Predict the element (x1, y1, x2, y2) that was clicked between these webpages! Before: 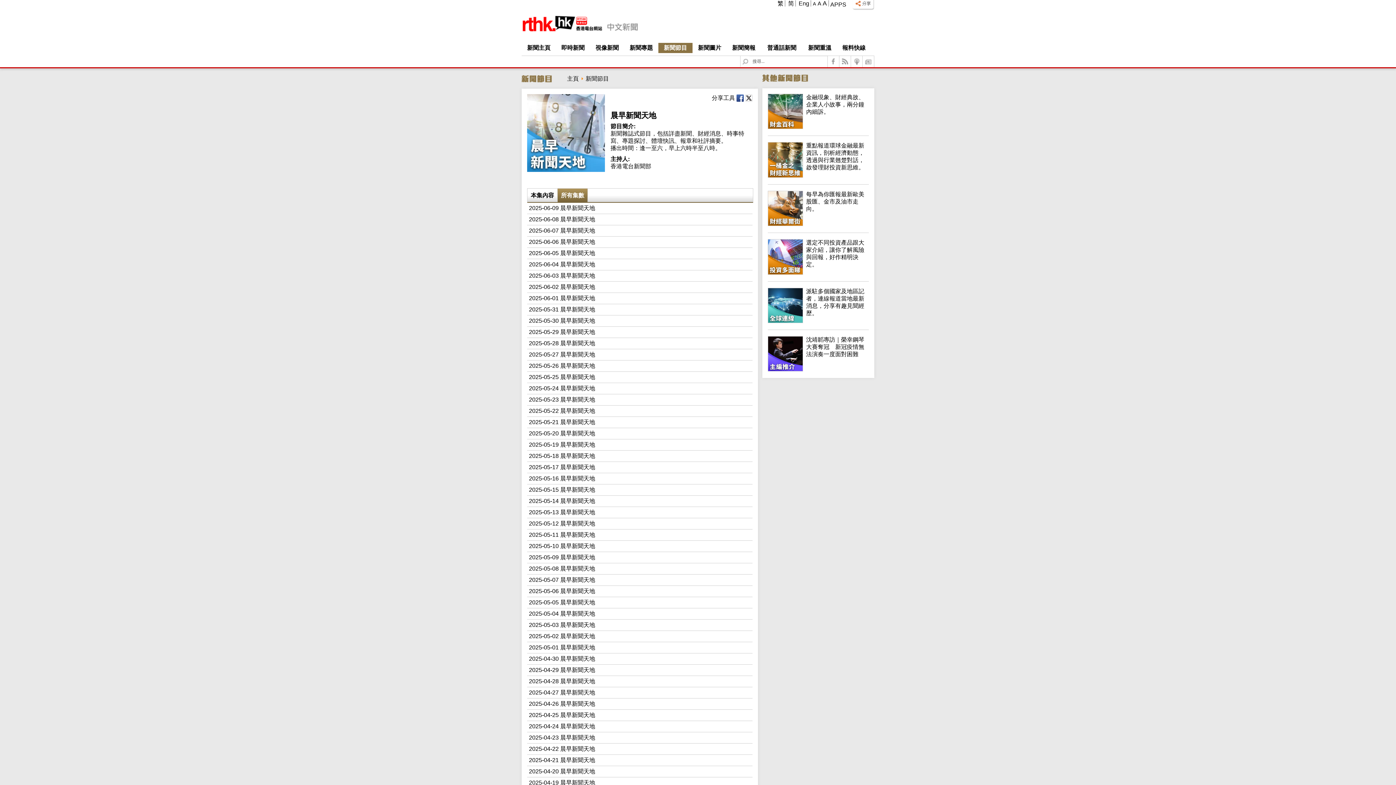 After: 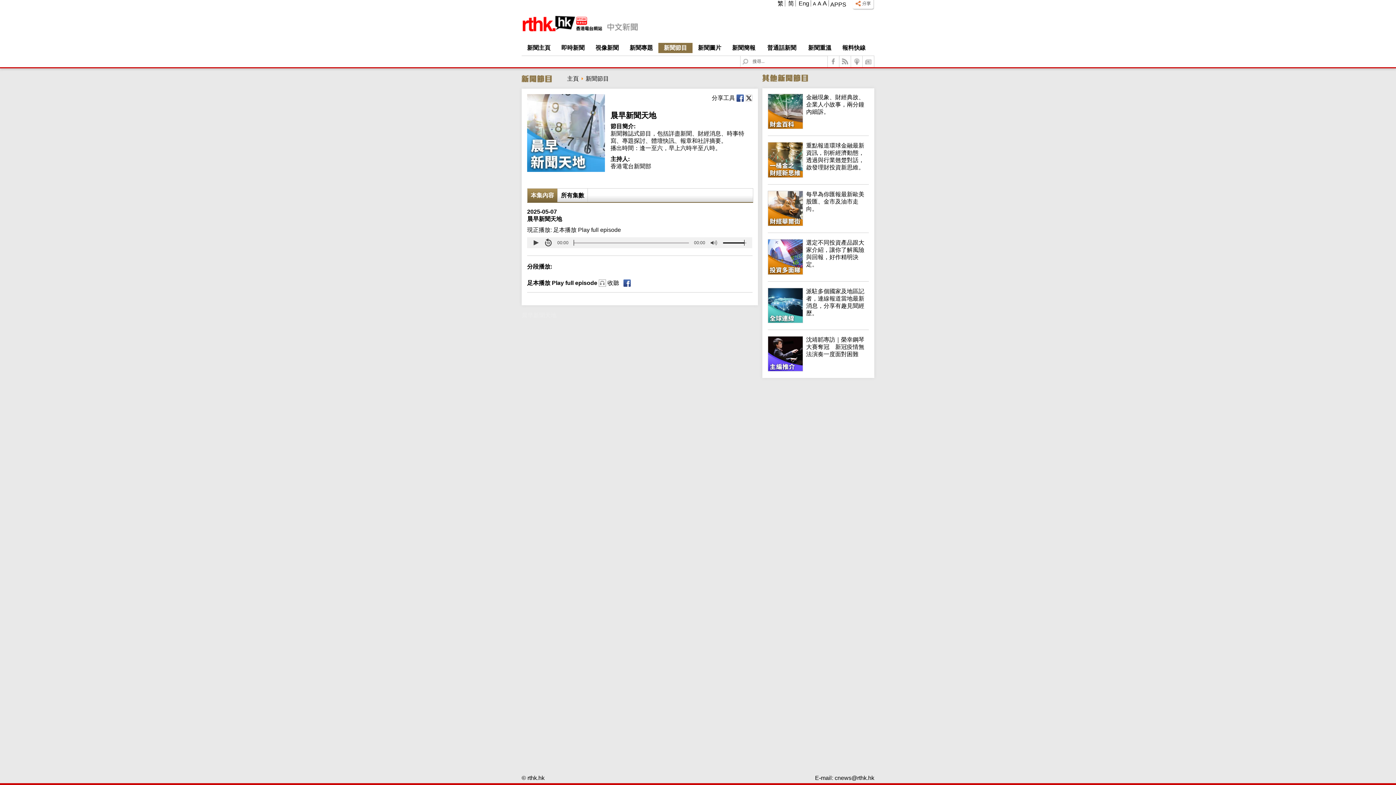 Action: label: 2025-05-07 晨早新聞天地 bbox: (529, 577, 595, 583)